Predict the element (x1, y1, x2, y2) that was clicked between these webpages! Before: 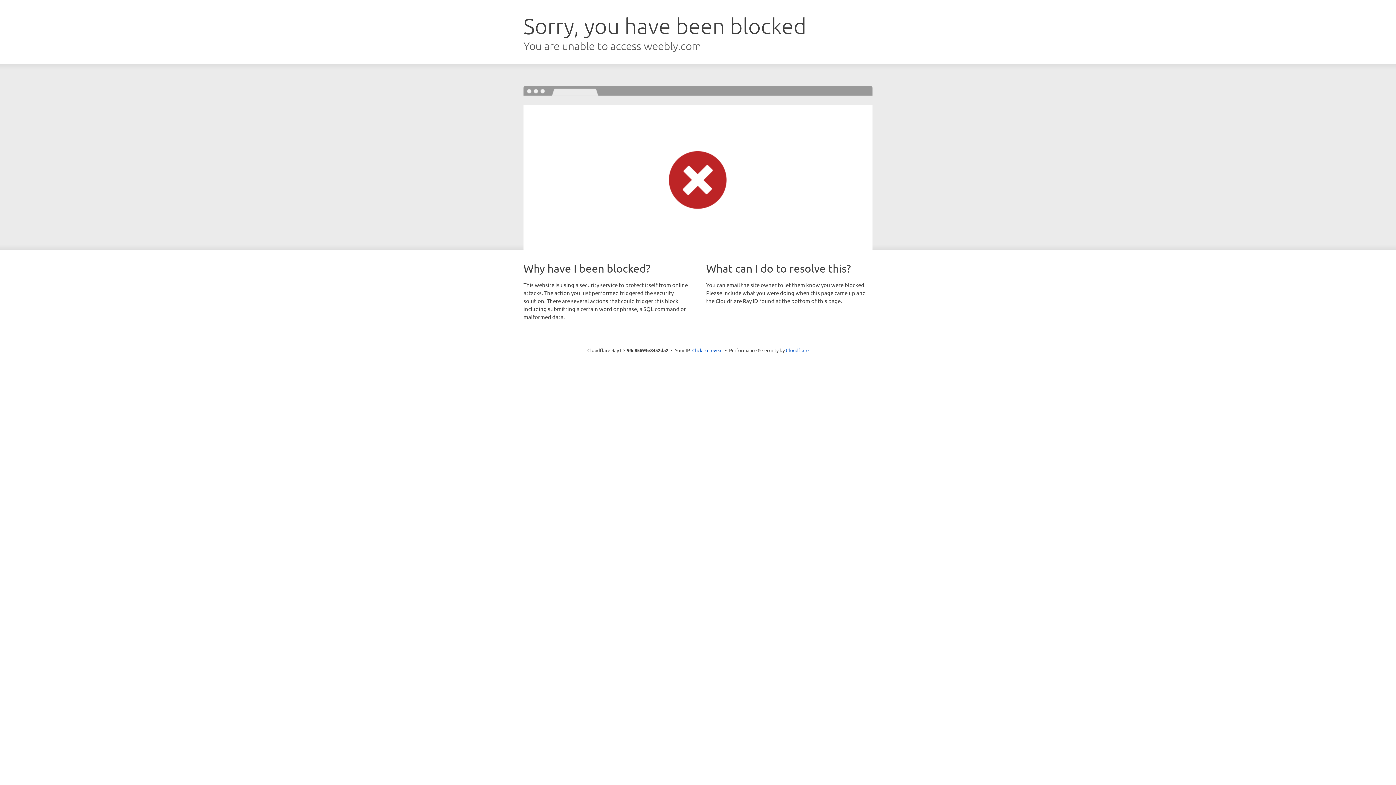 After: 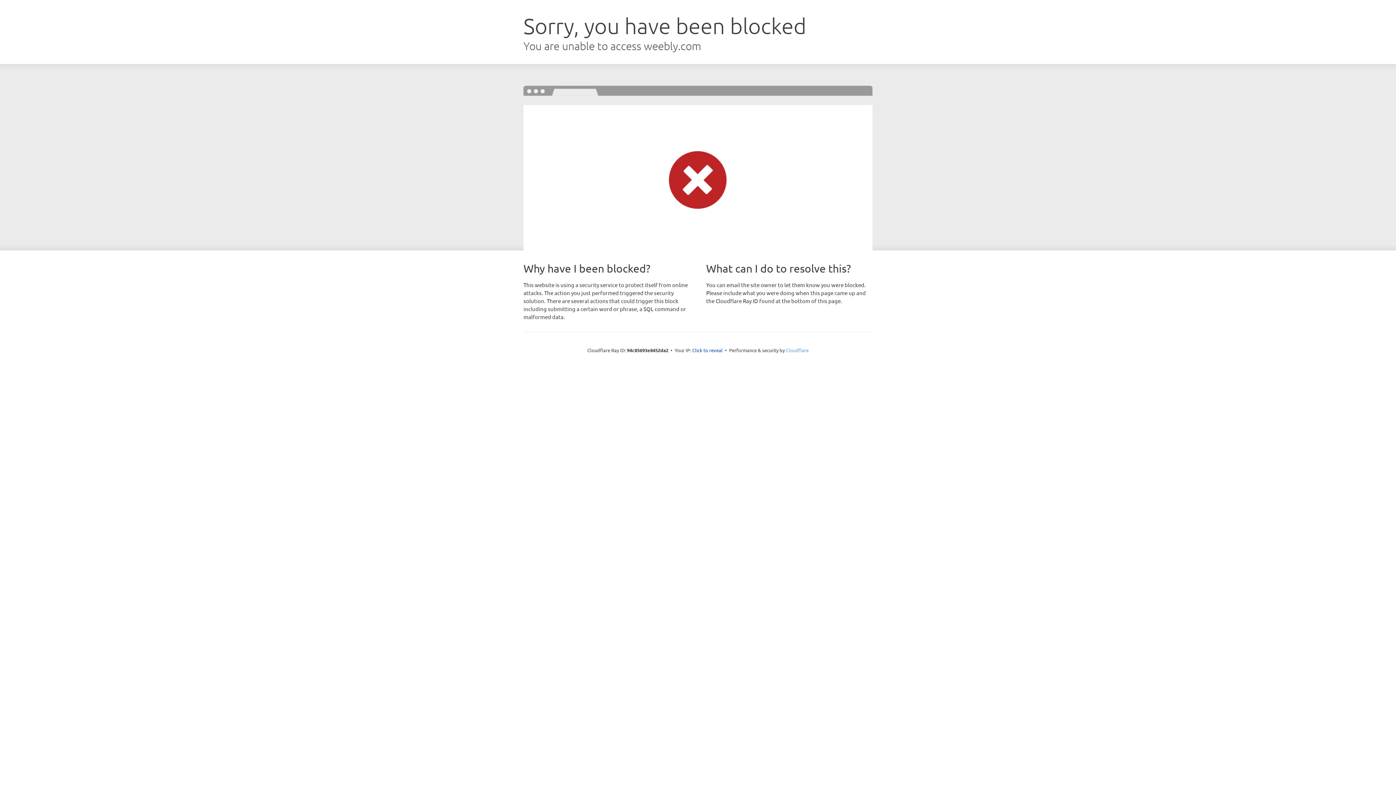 Action: bbox: (786, 347, 808, 353) label: Cloudflare